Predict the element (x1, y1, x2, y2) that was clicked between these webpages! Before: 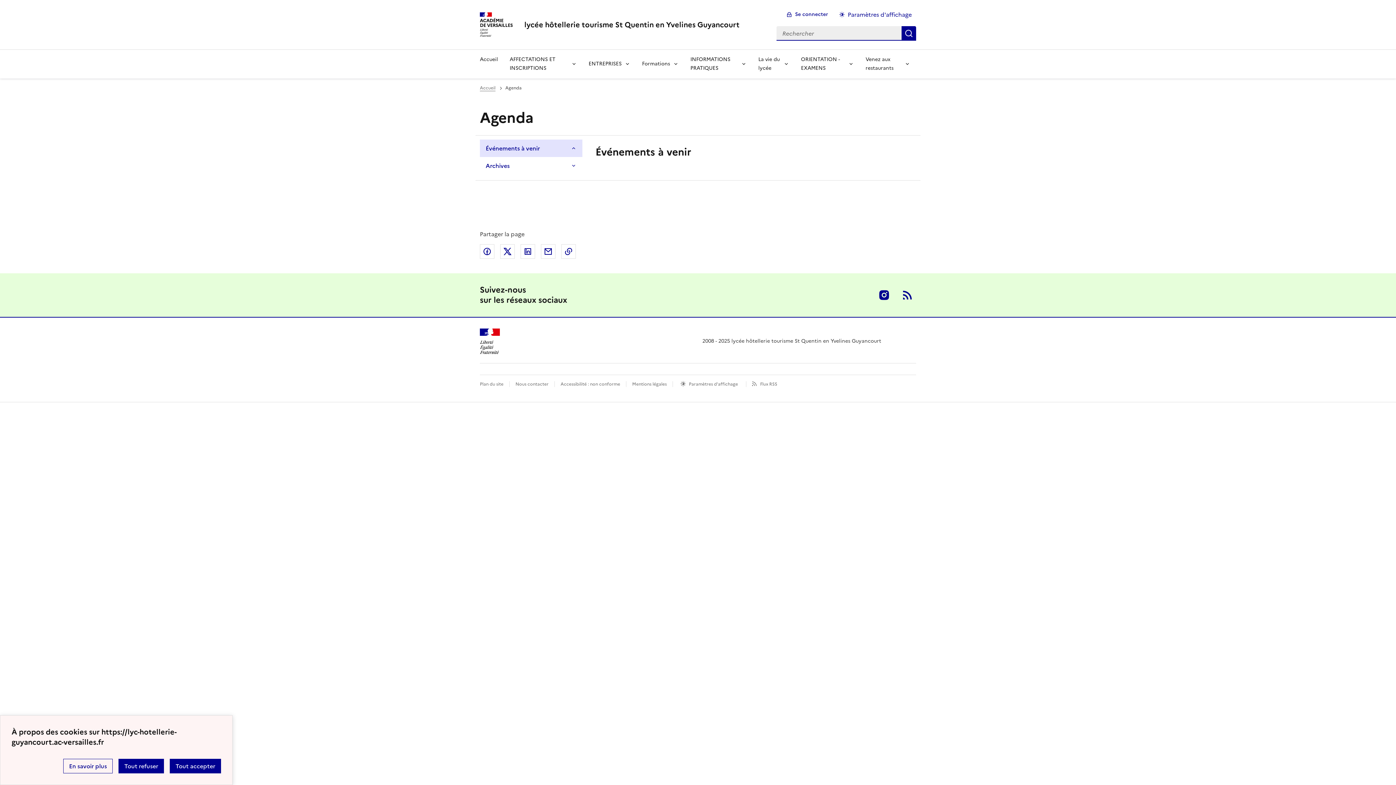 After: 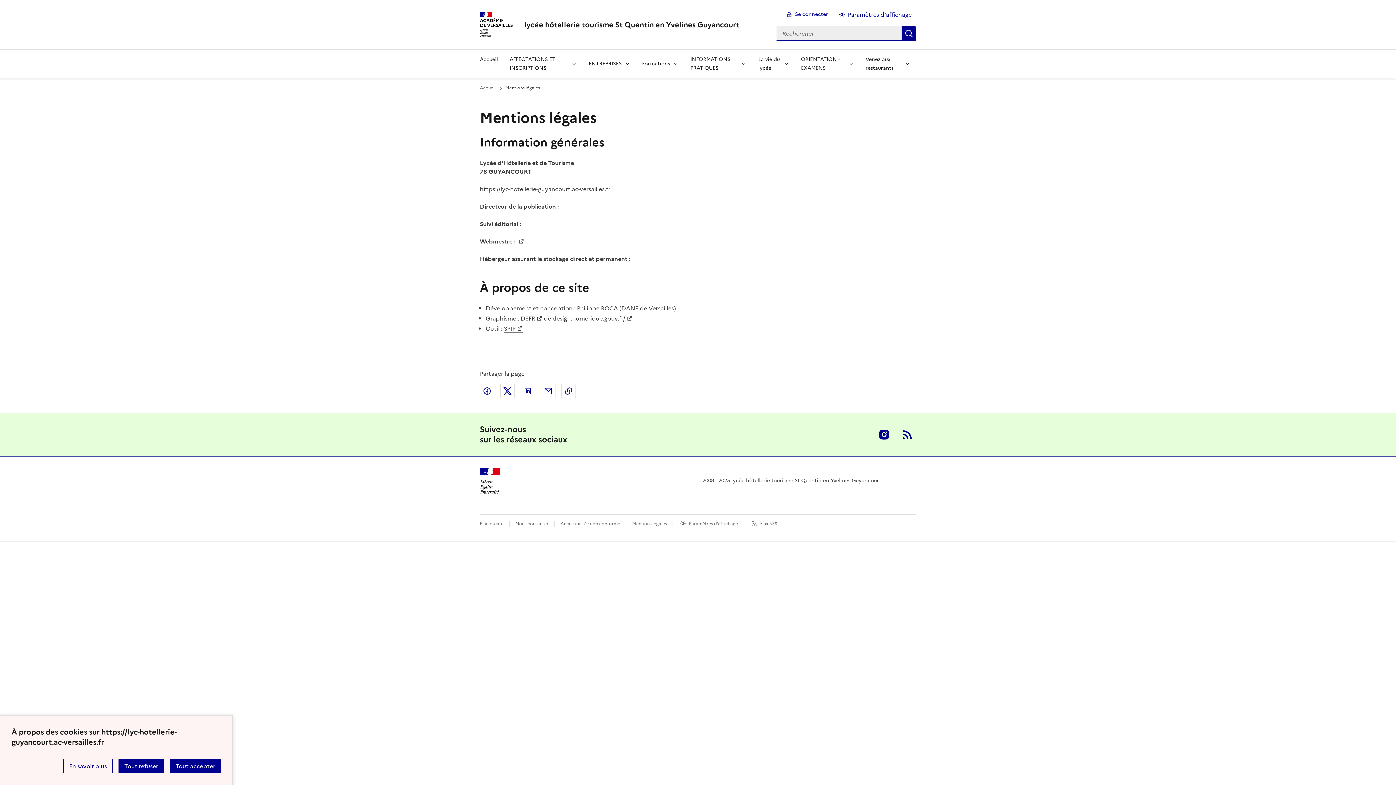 Action: label: voir les mentions légales bbox: (632, 381, 666, 387)